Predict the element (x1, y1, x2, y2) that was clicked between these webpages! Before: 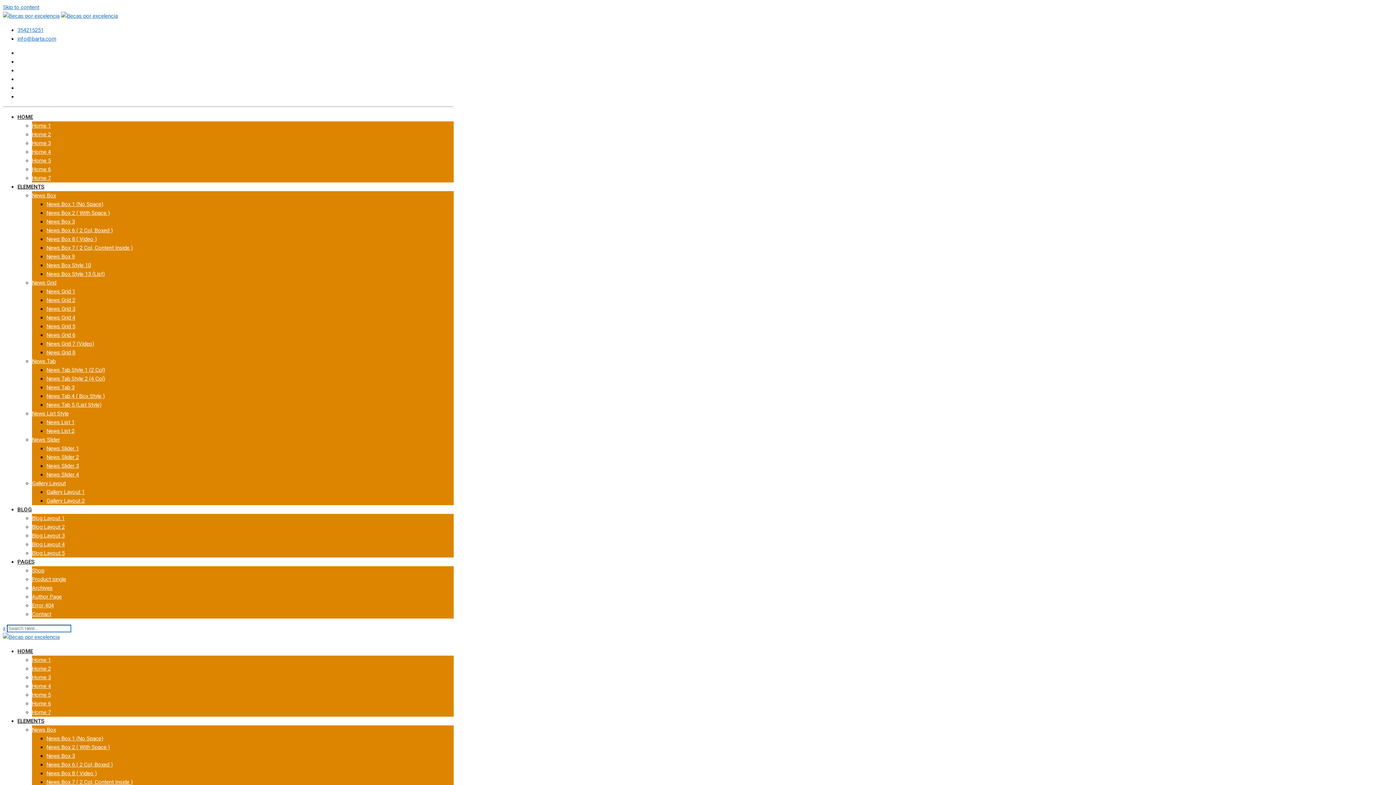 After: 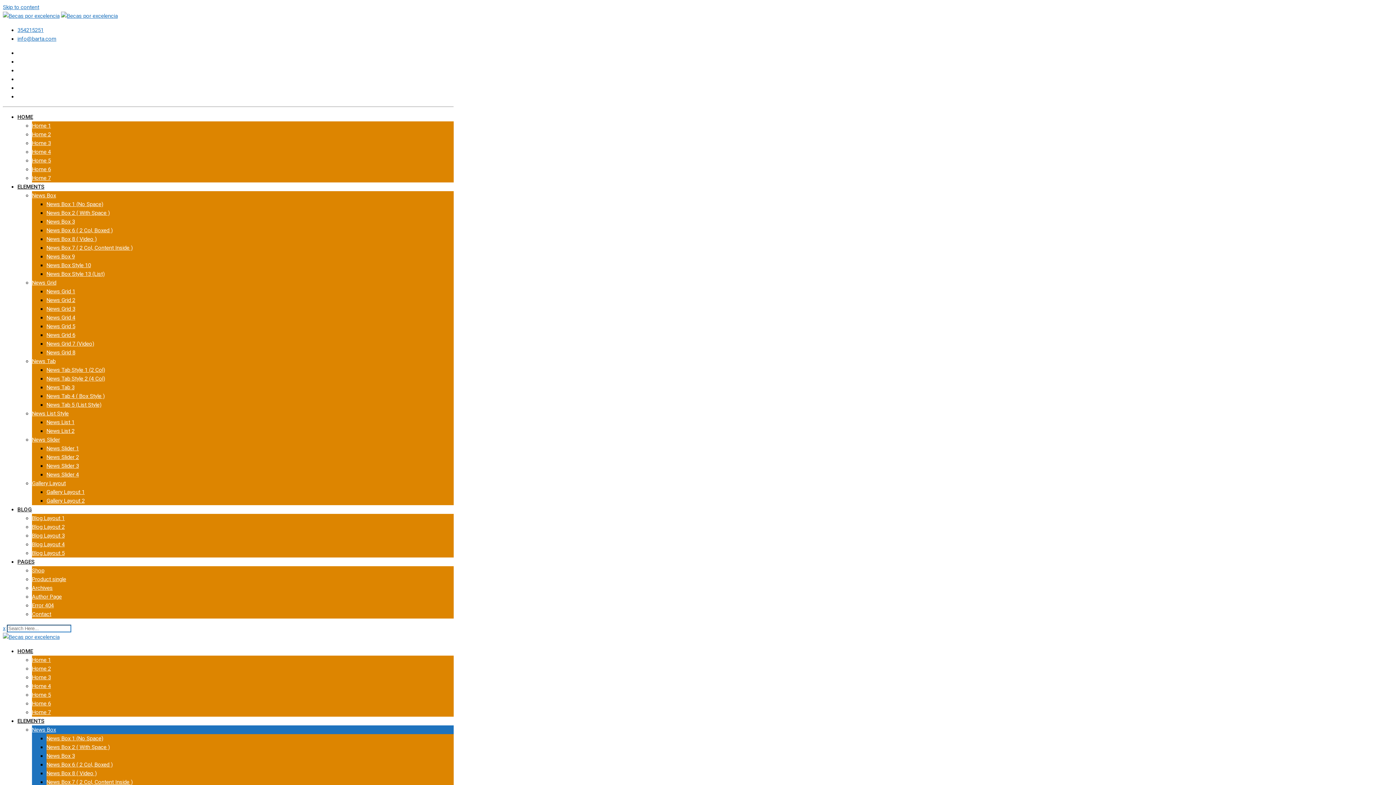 Action: label: News Box bbox: (32, 726, 56, 733)